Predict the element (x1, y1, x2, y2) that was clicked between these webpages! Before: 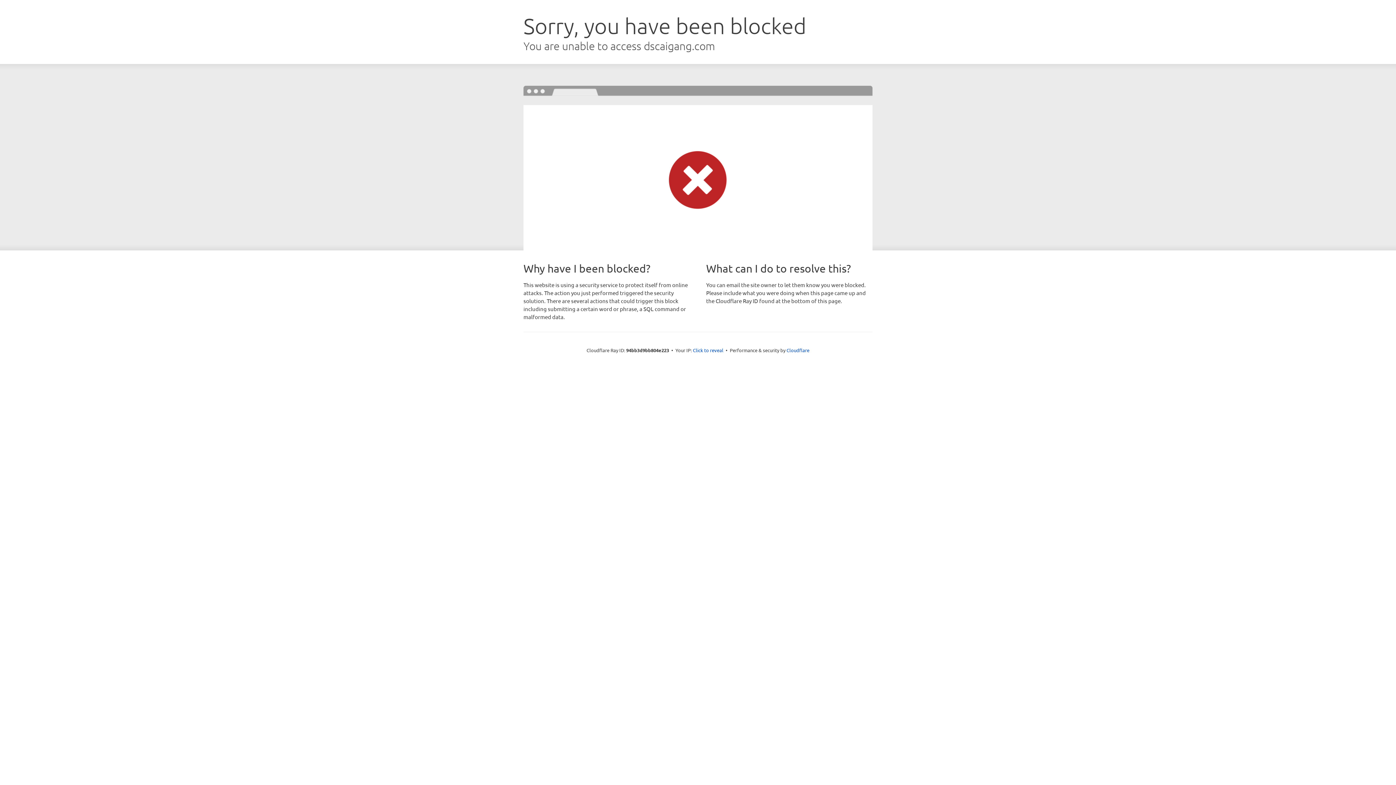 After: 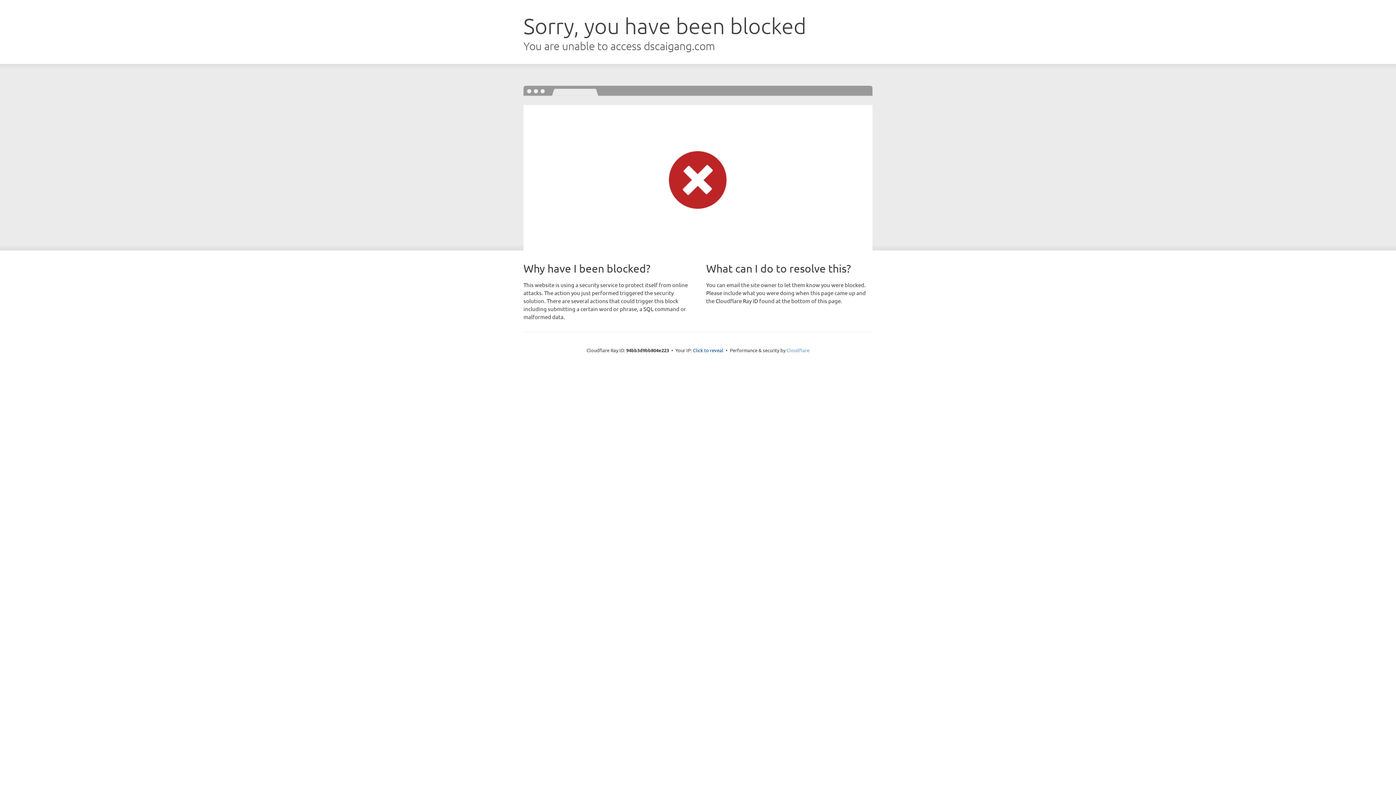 Action: label: Cloudflare bbox: (786, 347, 809, 353)